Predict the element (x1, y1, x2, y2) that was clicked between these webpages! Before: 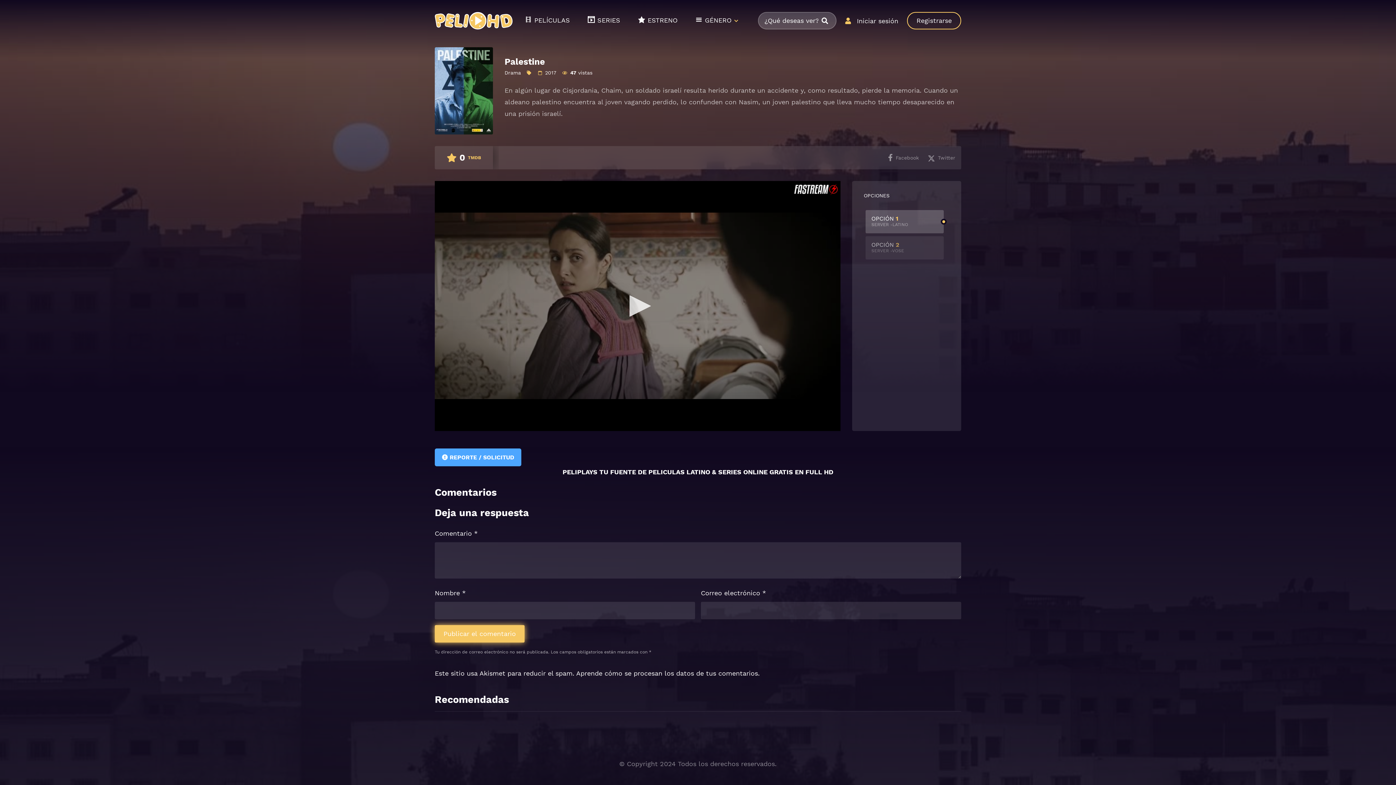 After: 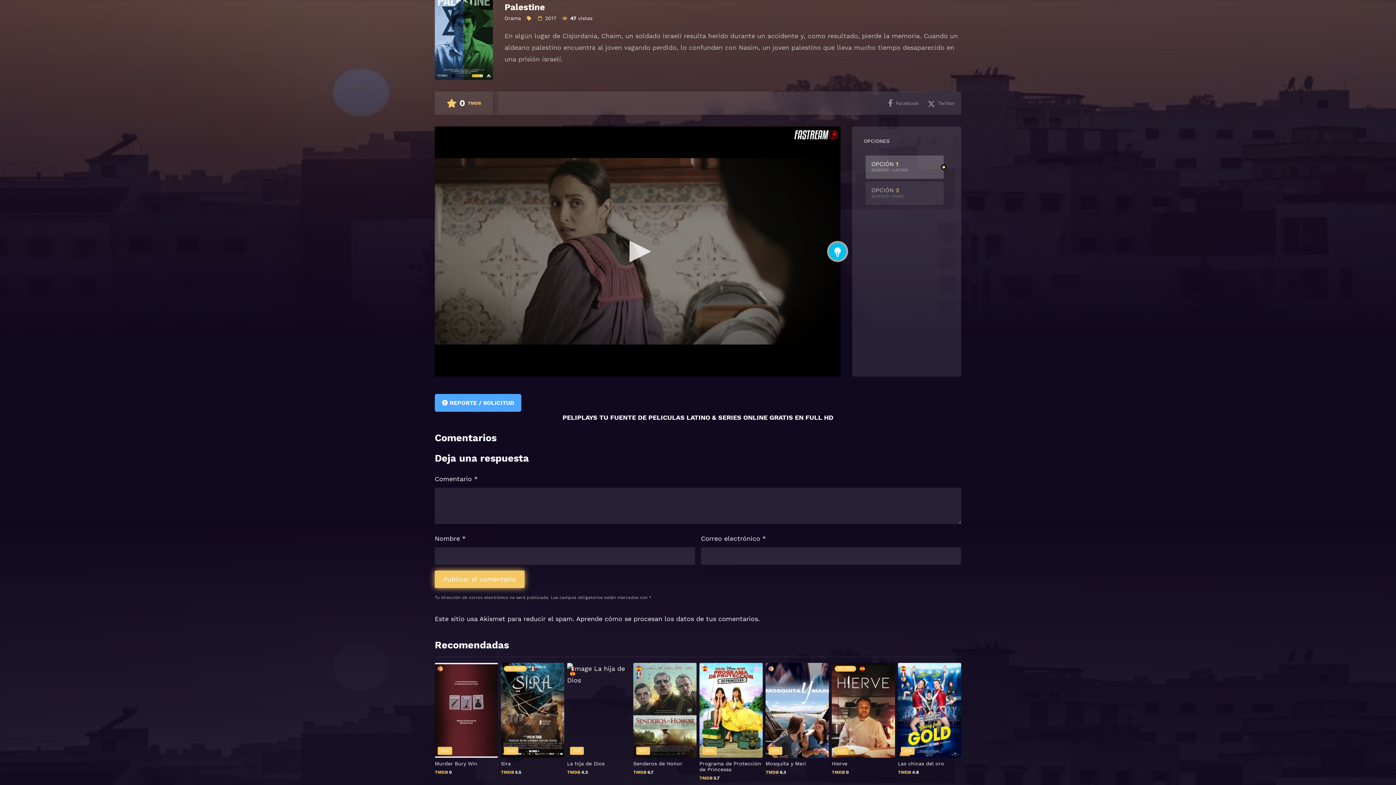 Action: bbox: (865, 210, 944, 233) label: OPCIÓN 1
SERVER -LATINO